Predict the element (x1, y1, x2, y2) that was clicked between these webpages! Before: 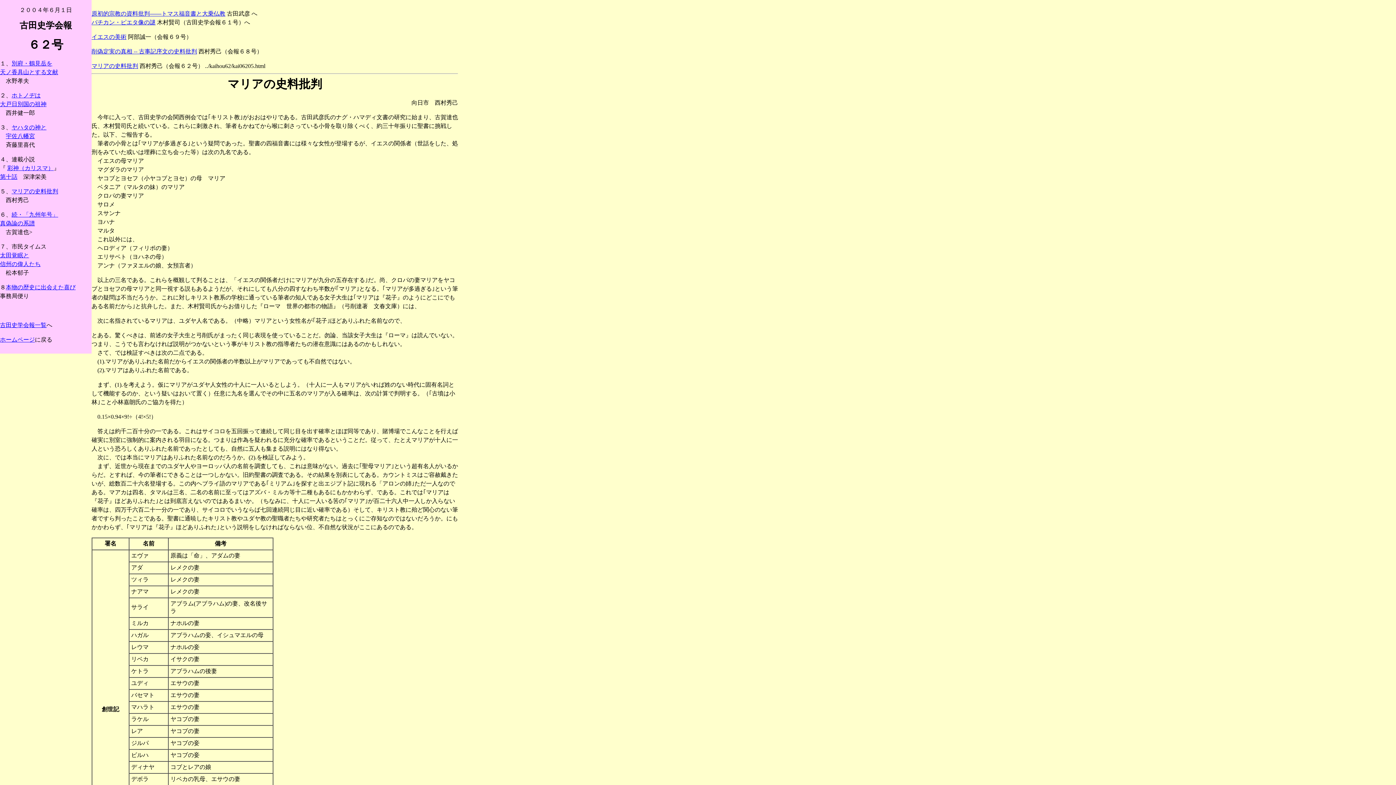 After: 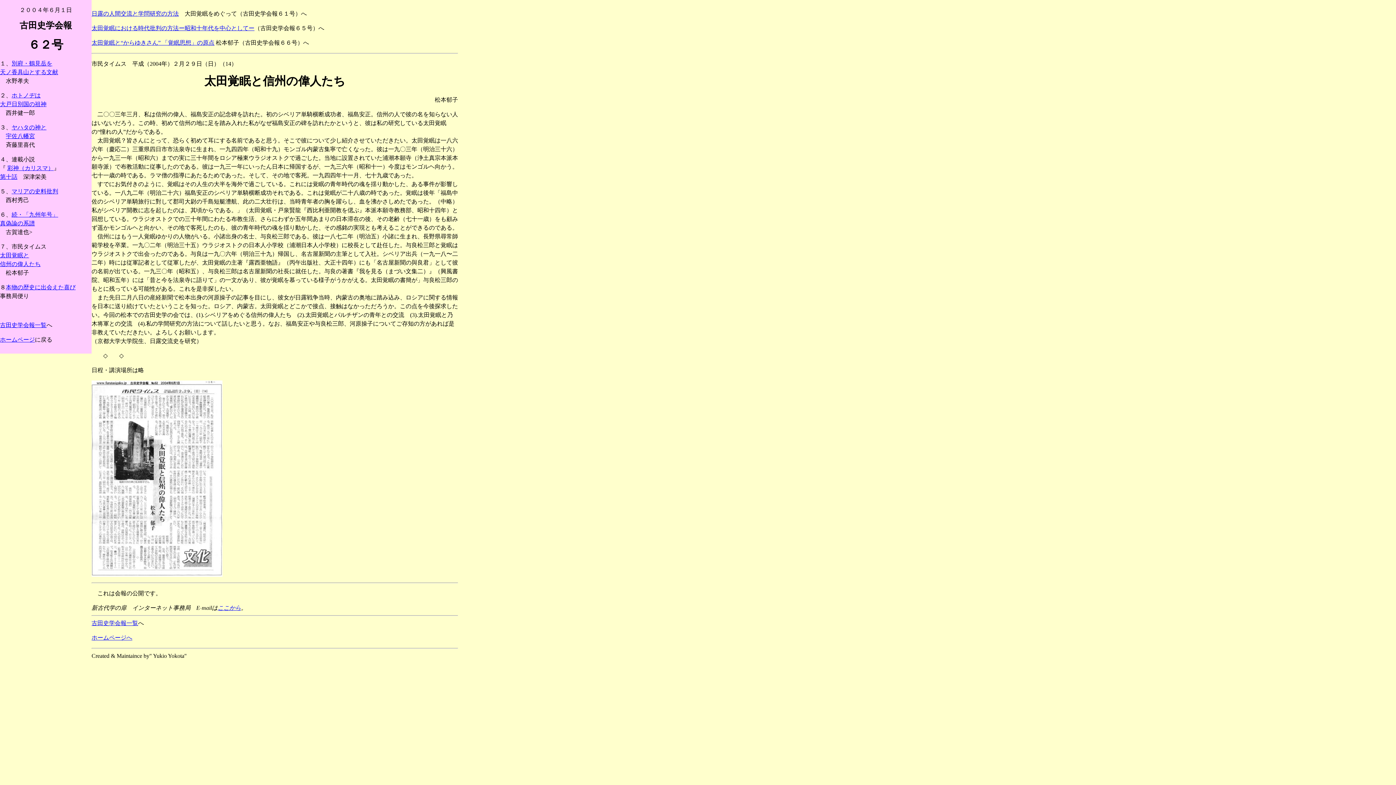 Action: bbox: (0, 252, 29, 258) label: 太田覚眠と